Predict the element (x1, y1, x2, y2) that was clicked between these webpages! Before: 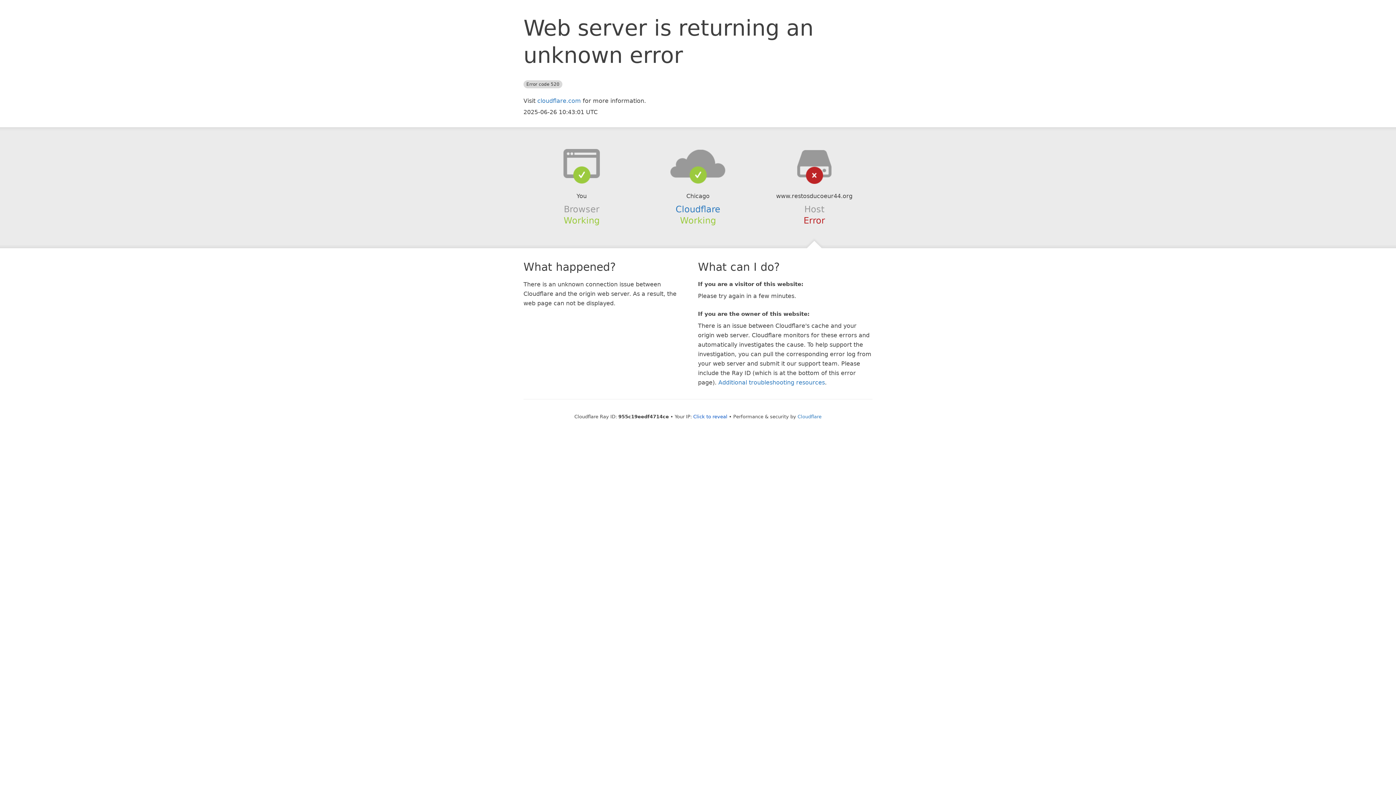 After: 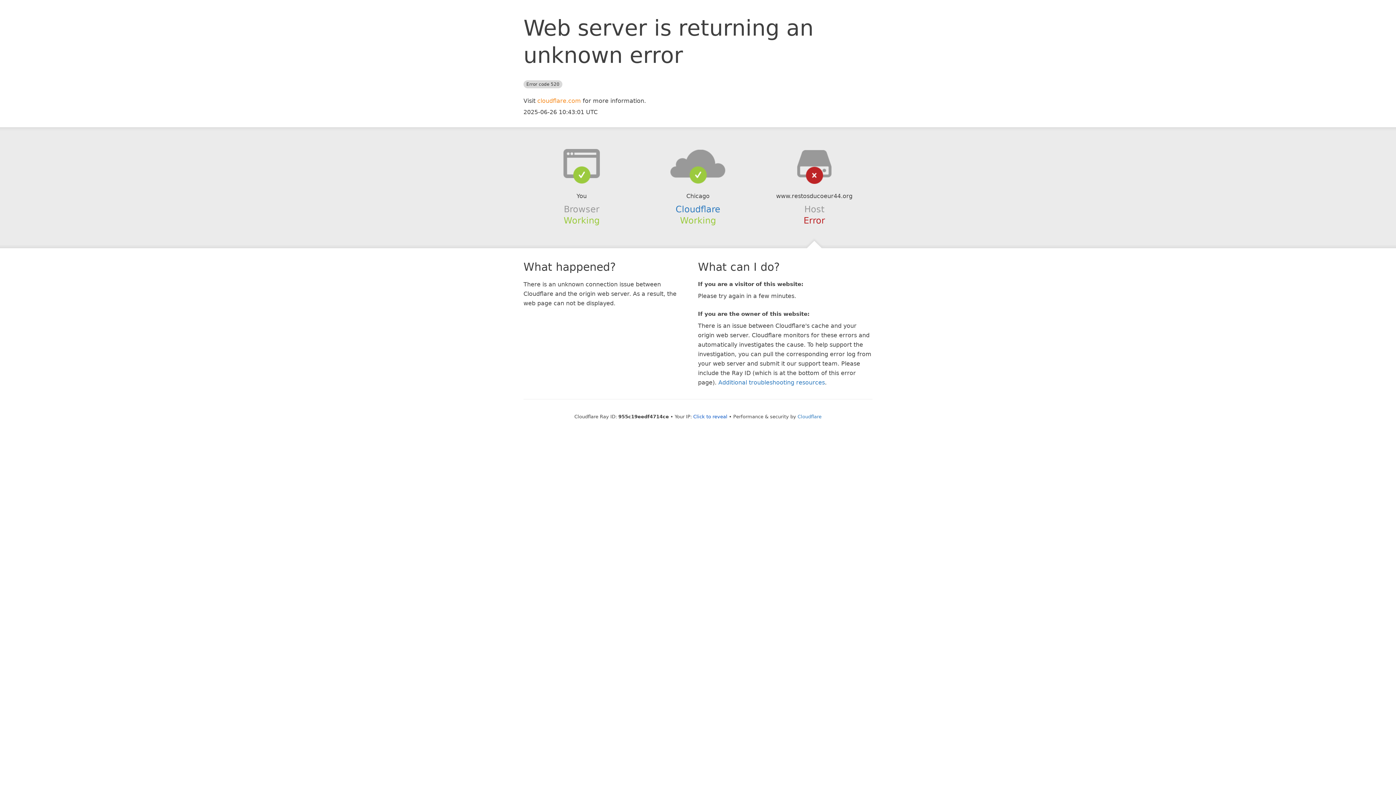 Action: bbox: (537, 97, 581, 104) label: cloudflare.com